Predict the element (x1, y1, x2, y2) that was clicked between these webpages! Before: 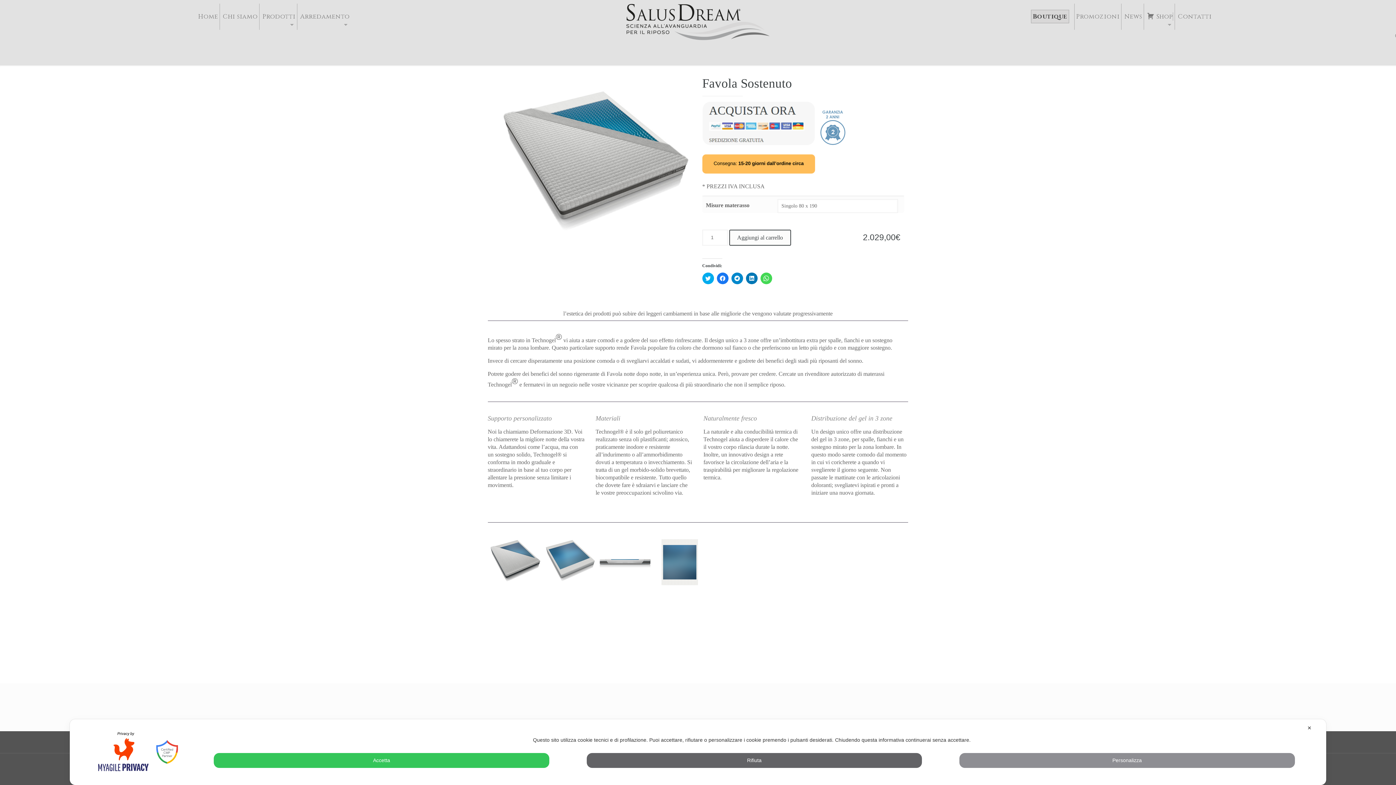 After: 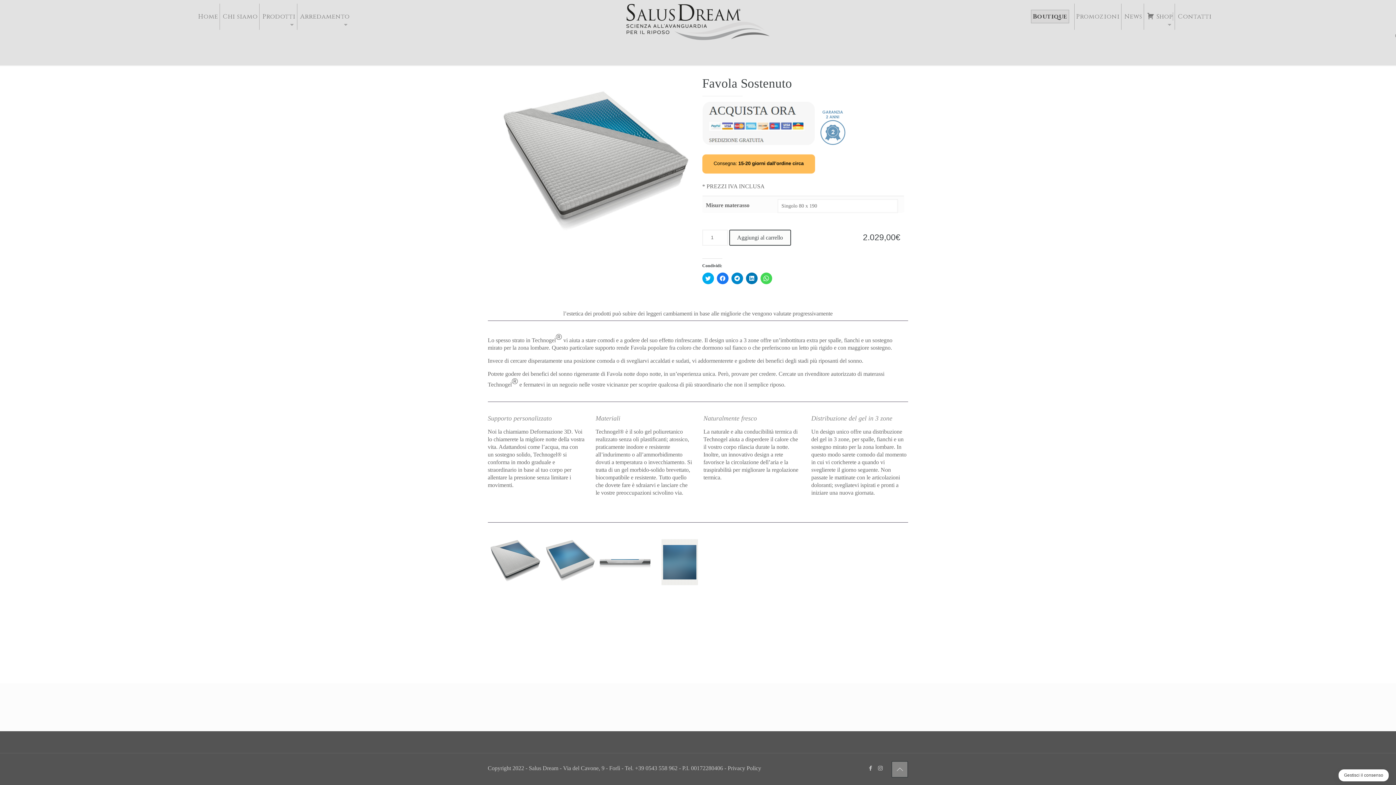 Action: bbox: (213, 753, 549, 768) label: Accetta